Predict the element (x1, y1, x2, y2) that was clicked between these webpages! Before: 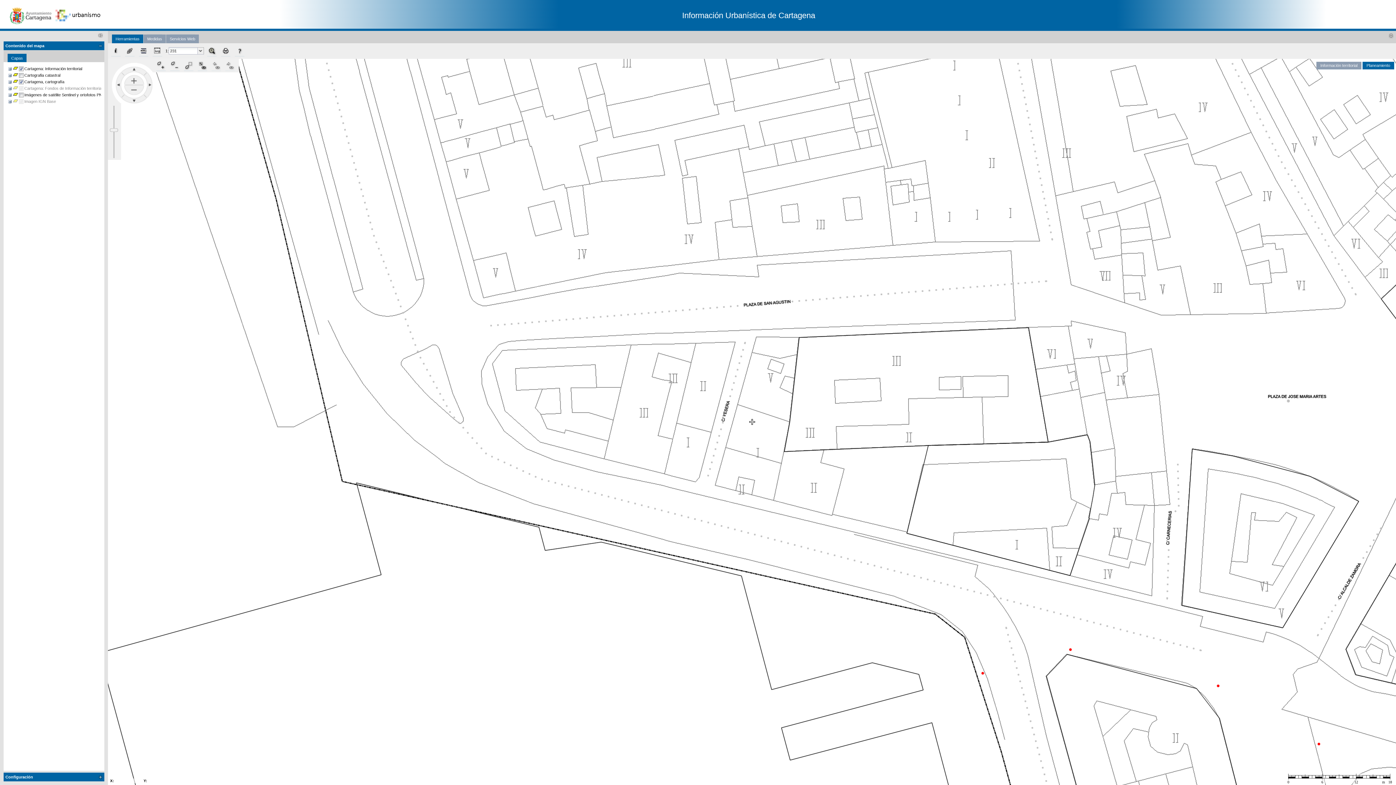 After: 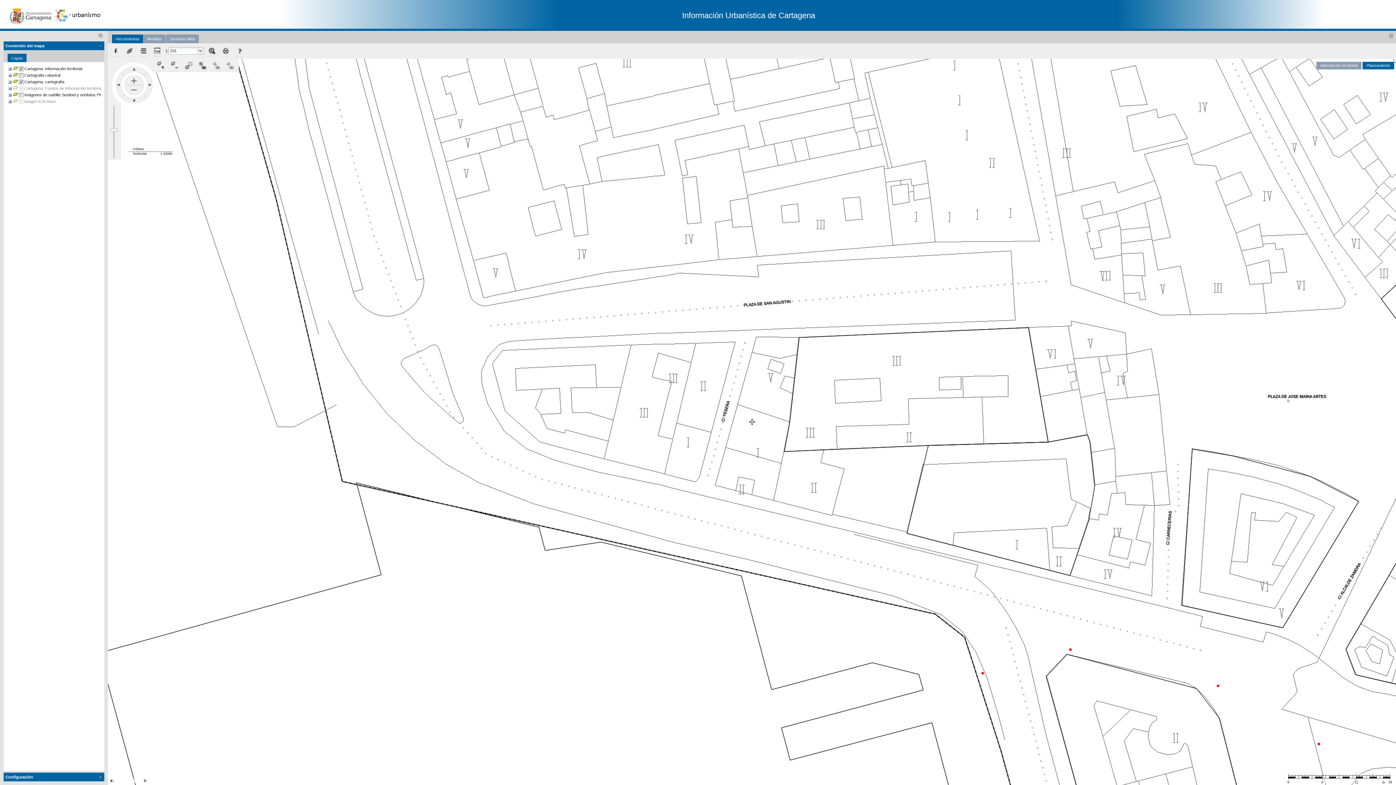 Action: label:   bbox: (225, 60, 234, 70)